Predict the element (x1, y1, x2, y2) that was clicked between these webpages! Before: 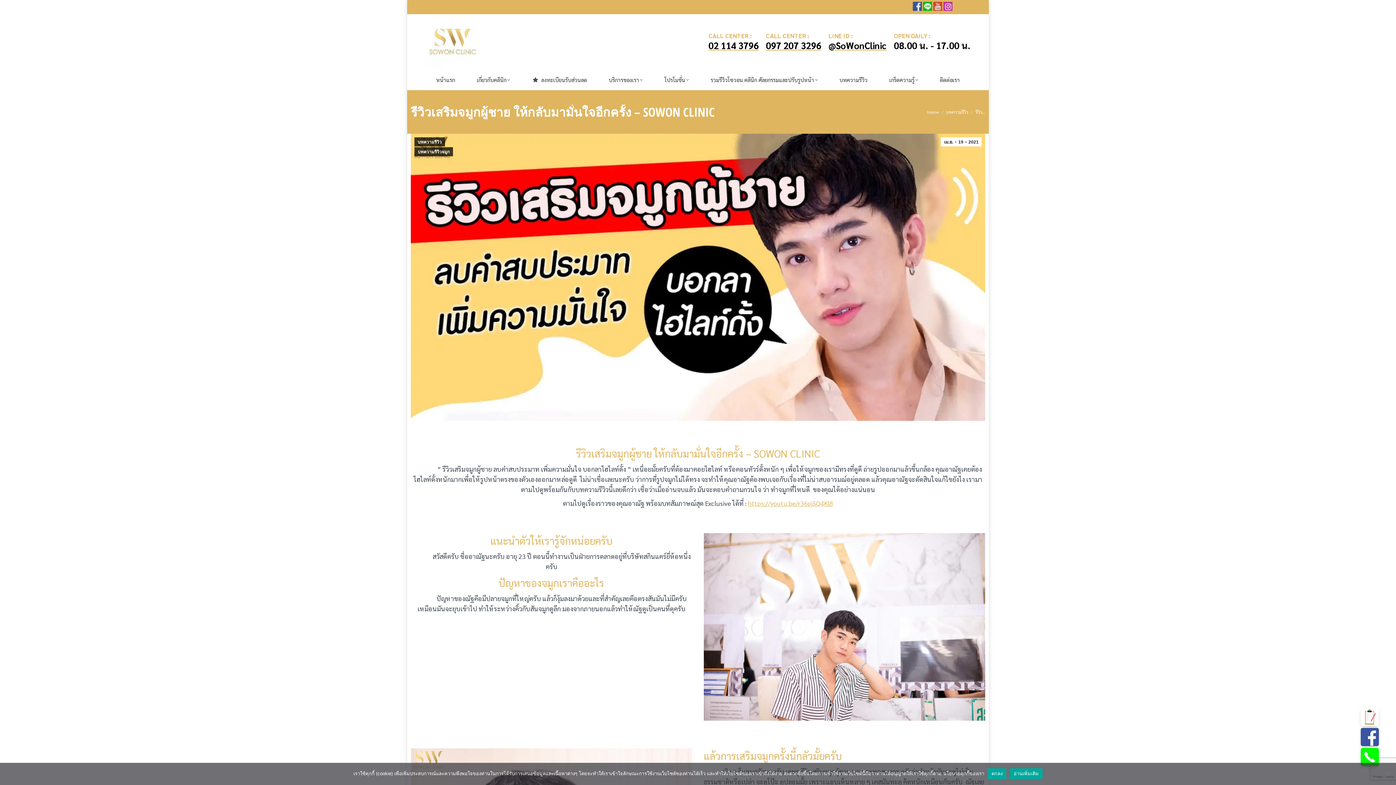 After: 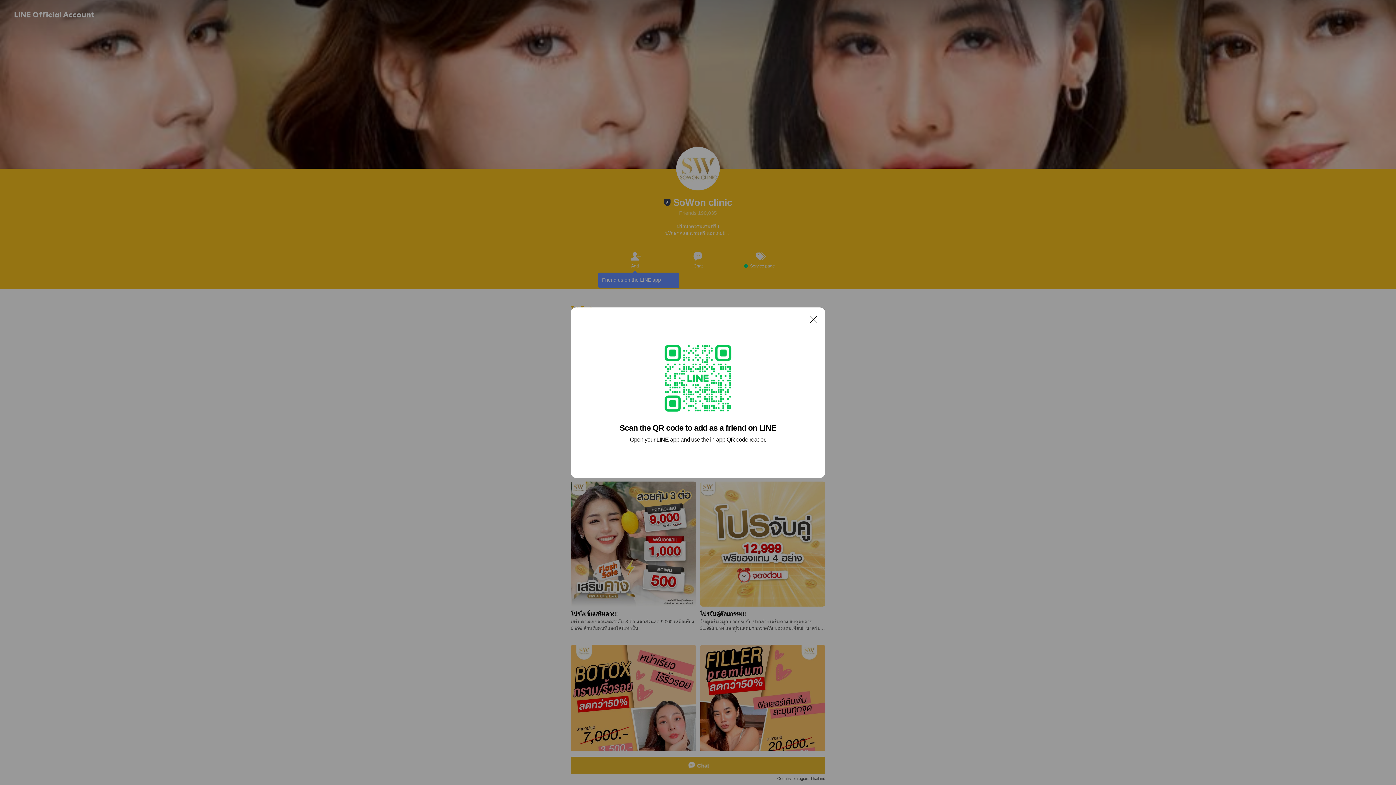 Action: label: ลงทะเบียนรับส่วนลด bbox: (531, 74, 587, 84)